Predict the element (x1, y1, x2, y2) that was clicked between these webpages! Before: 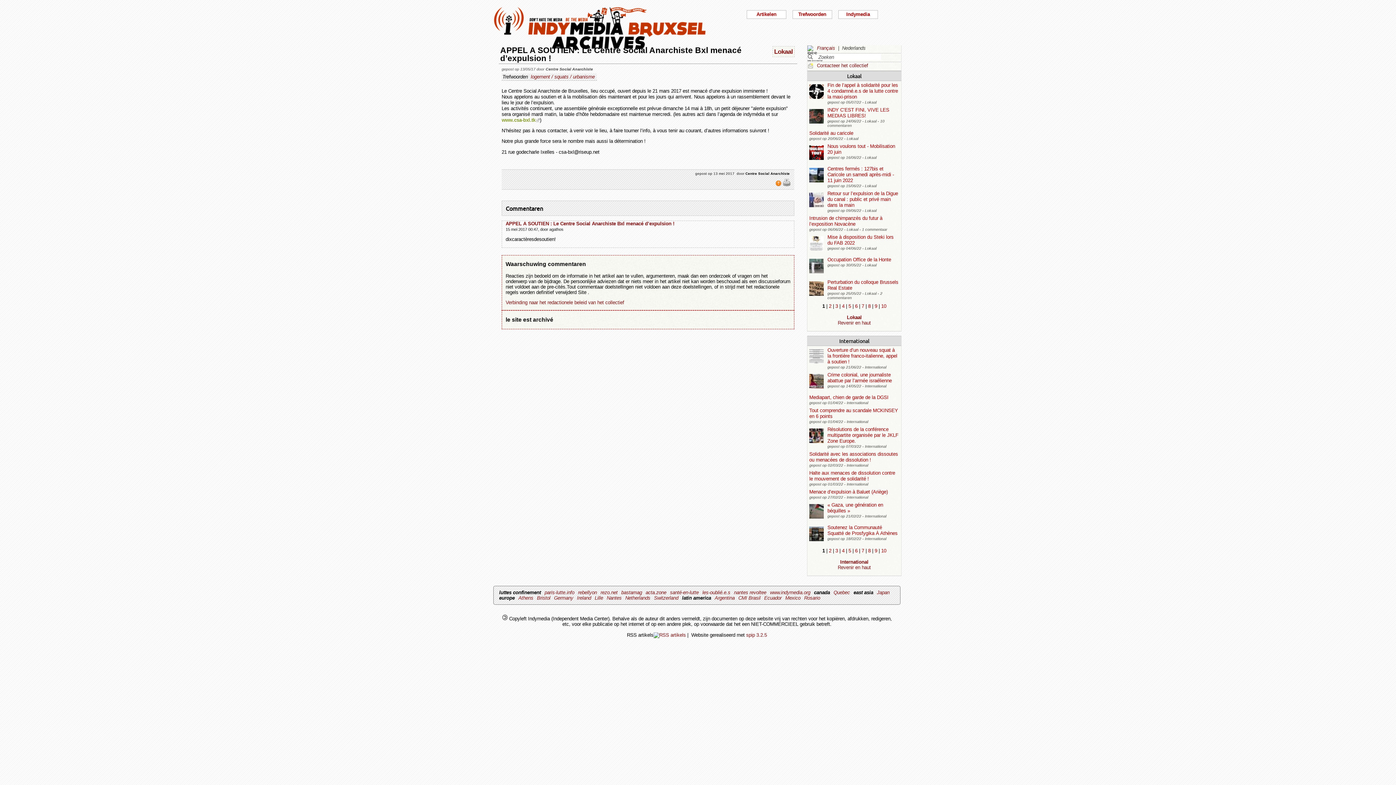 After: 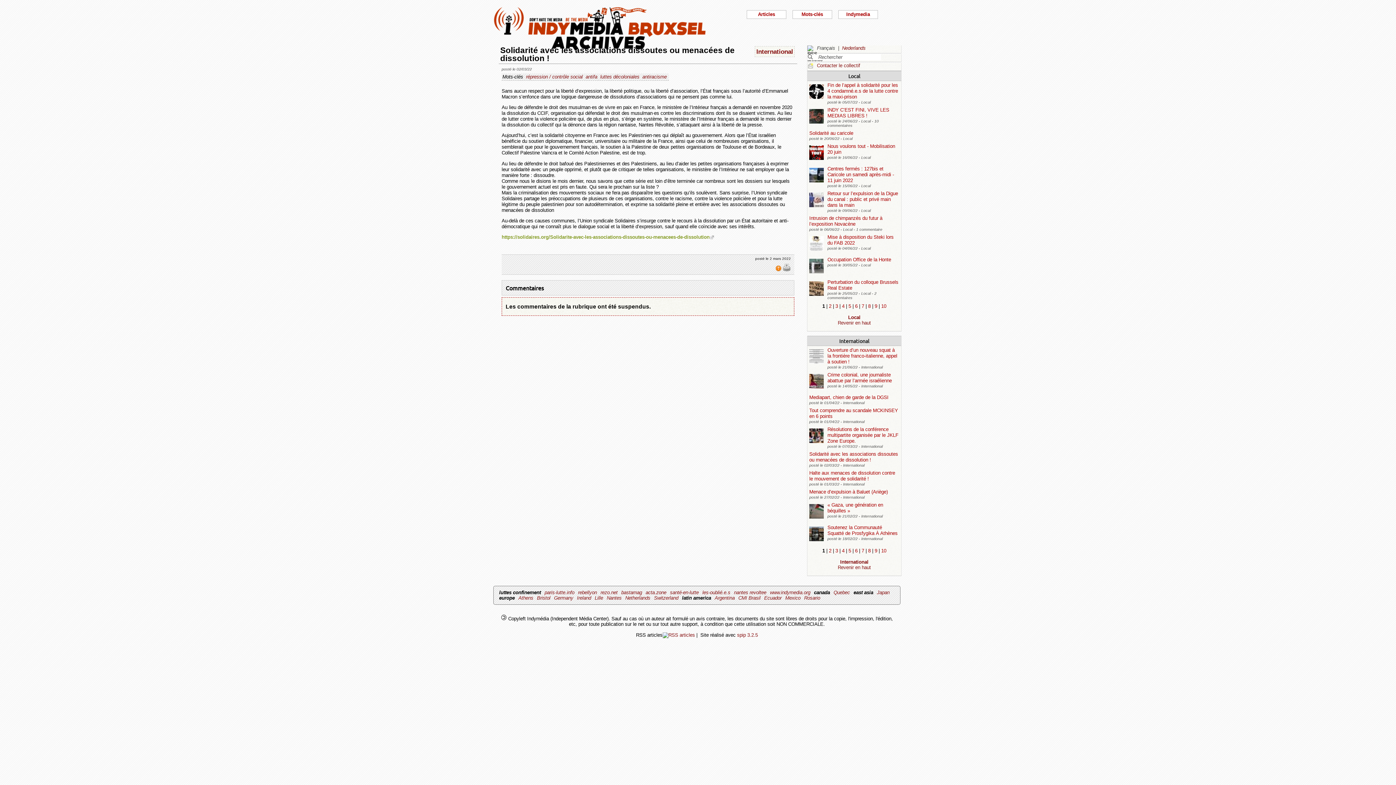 Action: bbox: (809, 451, 898, 463) label: Solidarité avec les associations dissoutes ou menacées de dissolution !